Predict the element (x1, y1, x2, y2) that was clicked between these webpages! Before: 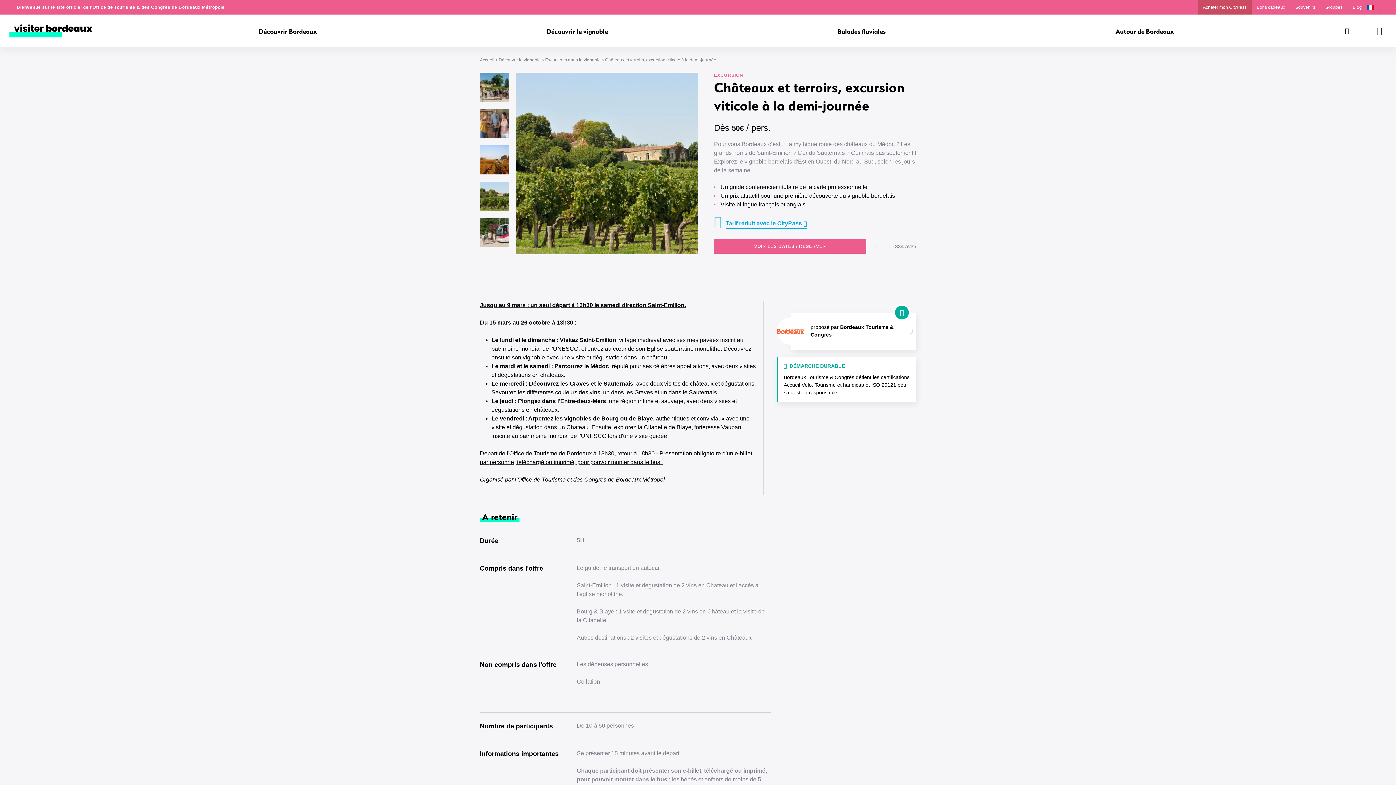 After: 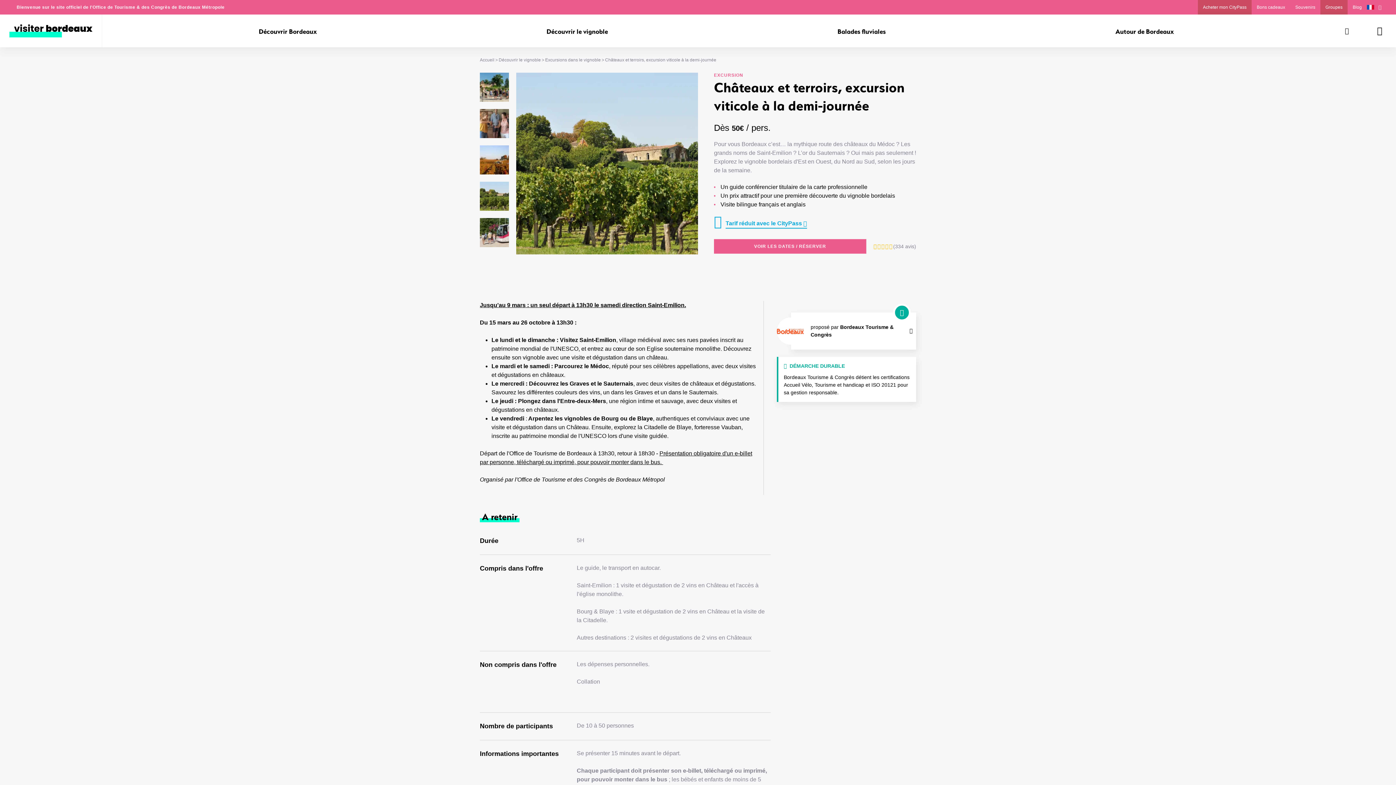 Action: bbox: (1320, 0, 1348, 14) label: Groupes